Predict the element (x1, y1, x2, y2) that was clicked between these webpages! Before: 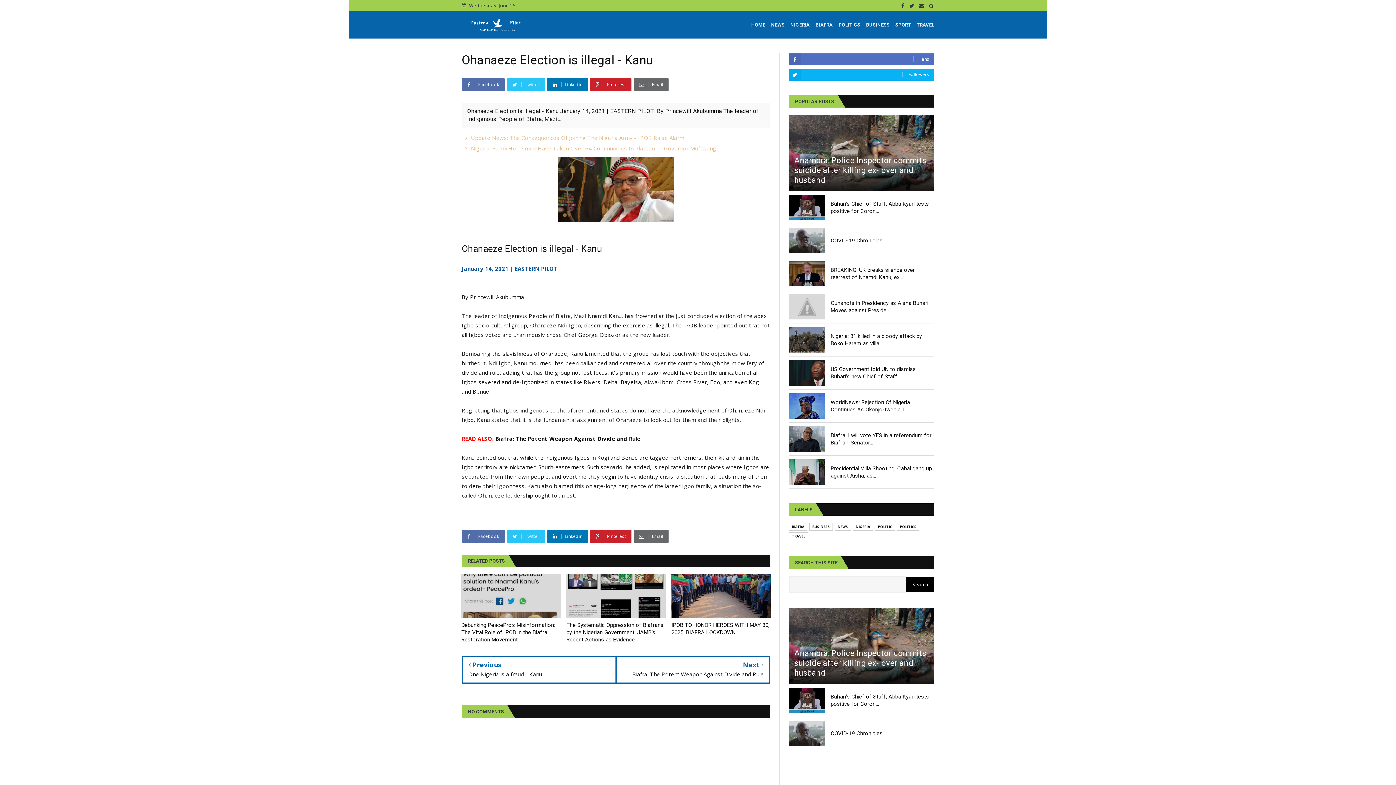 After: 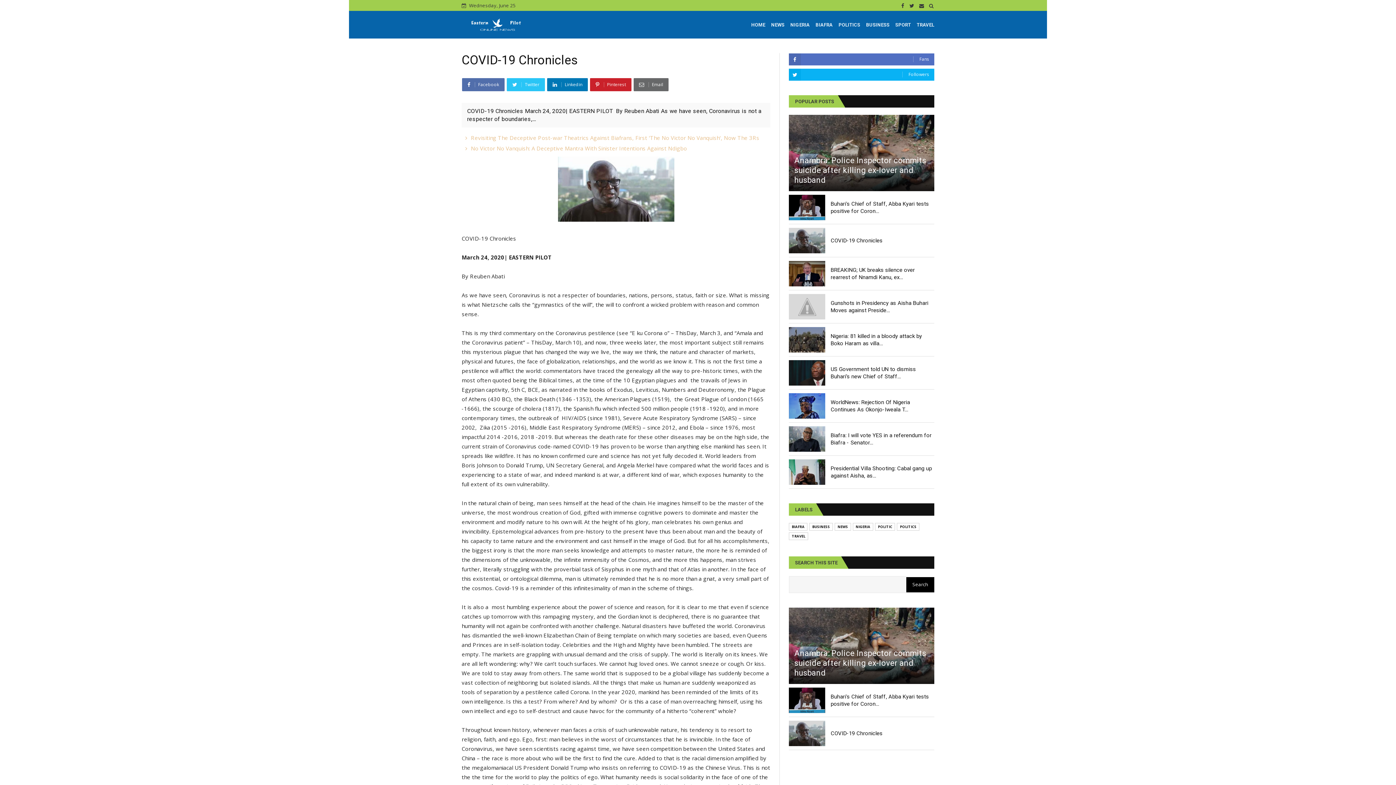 Action: bbox: (830, 237, 934, 244) label: COVID-19 Chronicles